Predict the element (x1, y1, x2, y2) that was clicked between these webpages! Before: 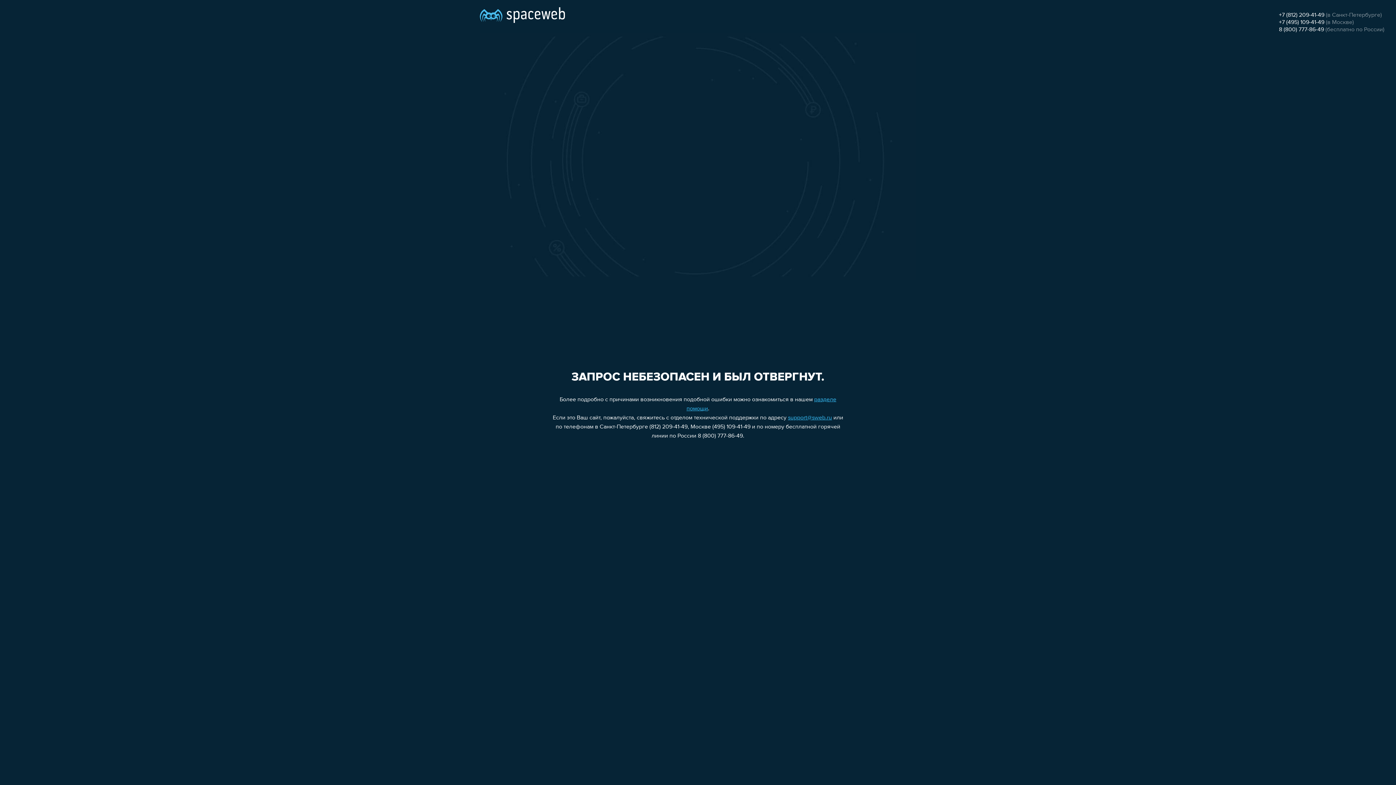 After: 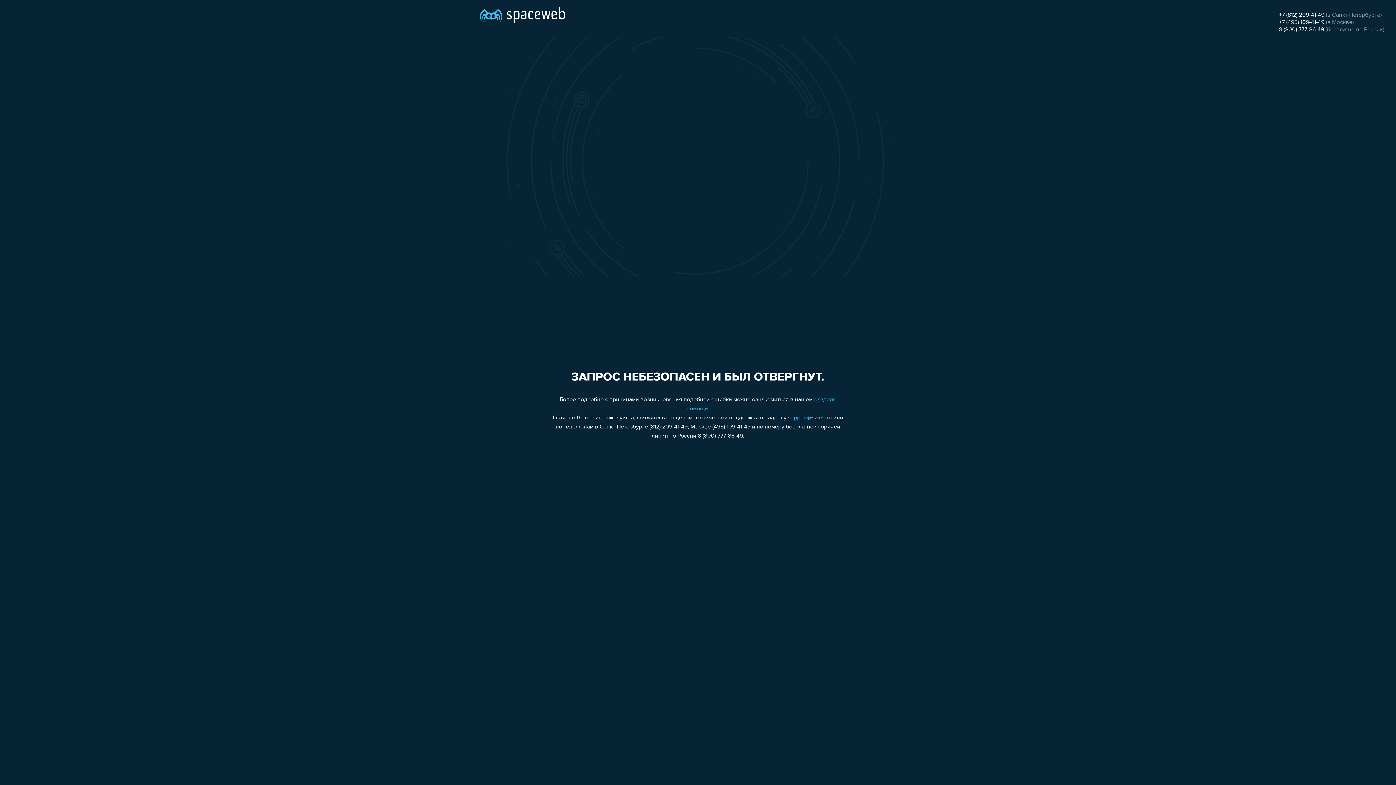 Action: label: support@sweb.ru bbox: (788, 415, 832, 421)